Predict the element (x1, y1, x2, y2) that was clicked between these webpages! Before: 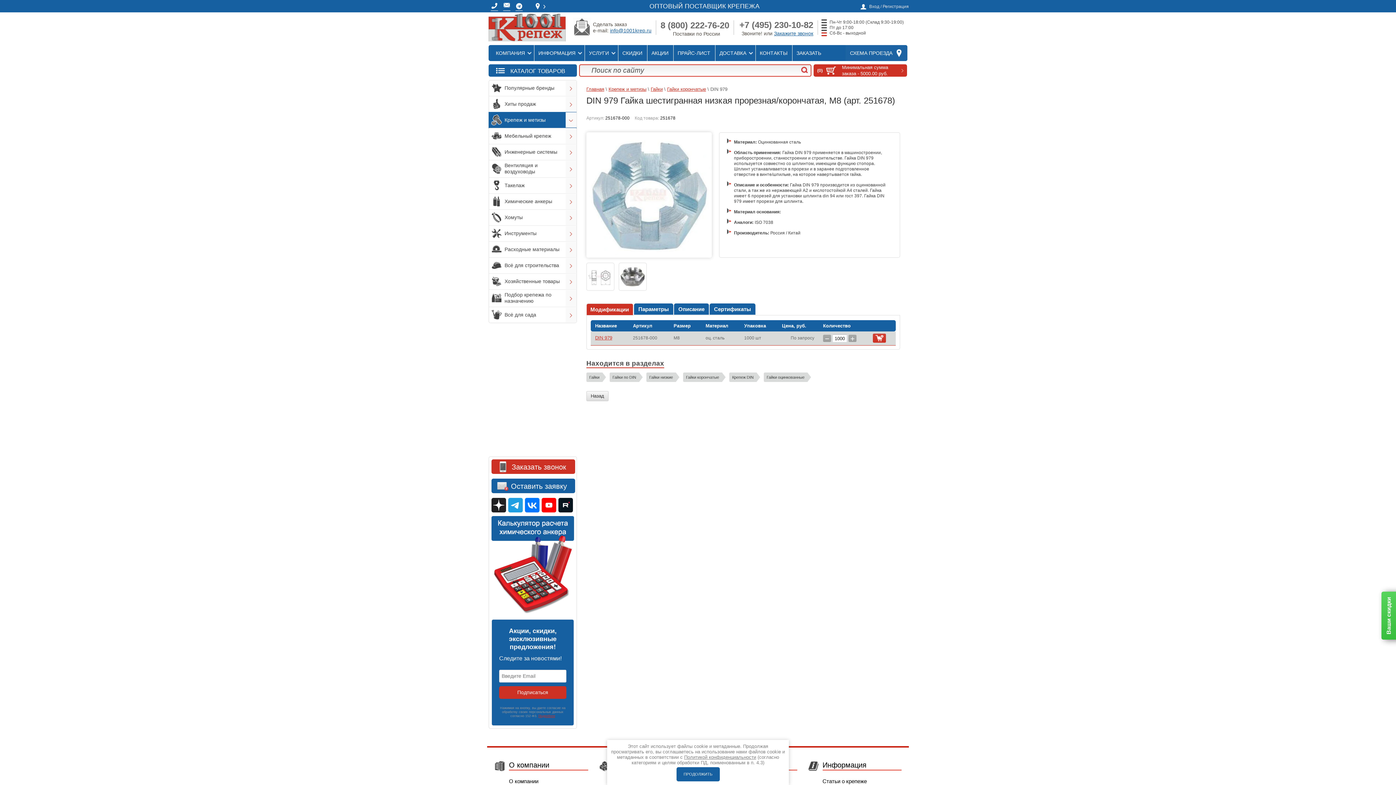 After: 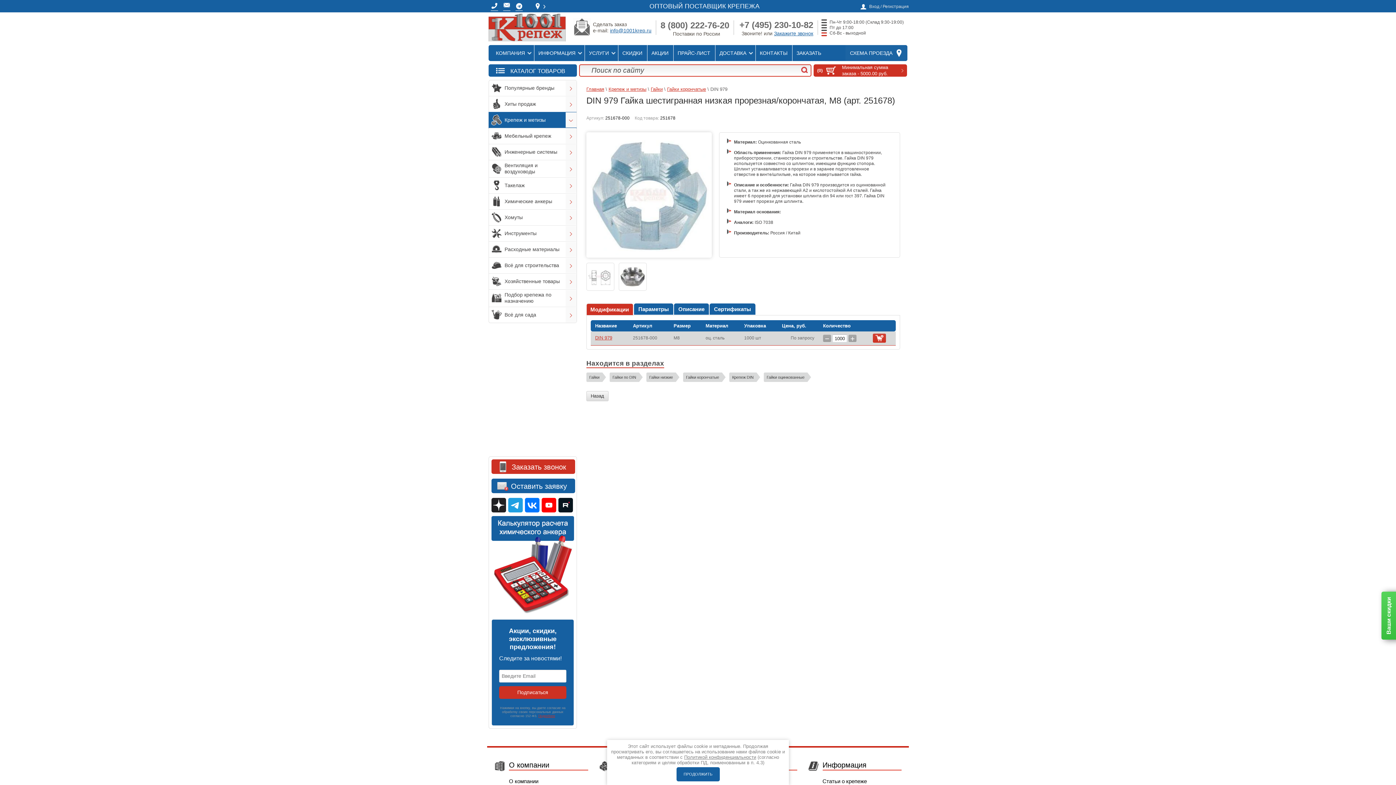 Action: bbox: (739, 20, 813, 29) label: +7 (495) 230-10-82